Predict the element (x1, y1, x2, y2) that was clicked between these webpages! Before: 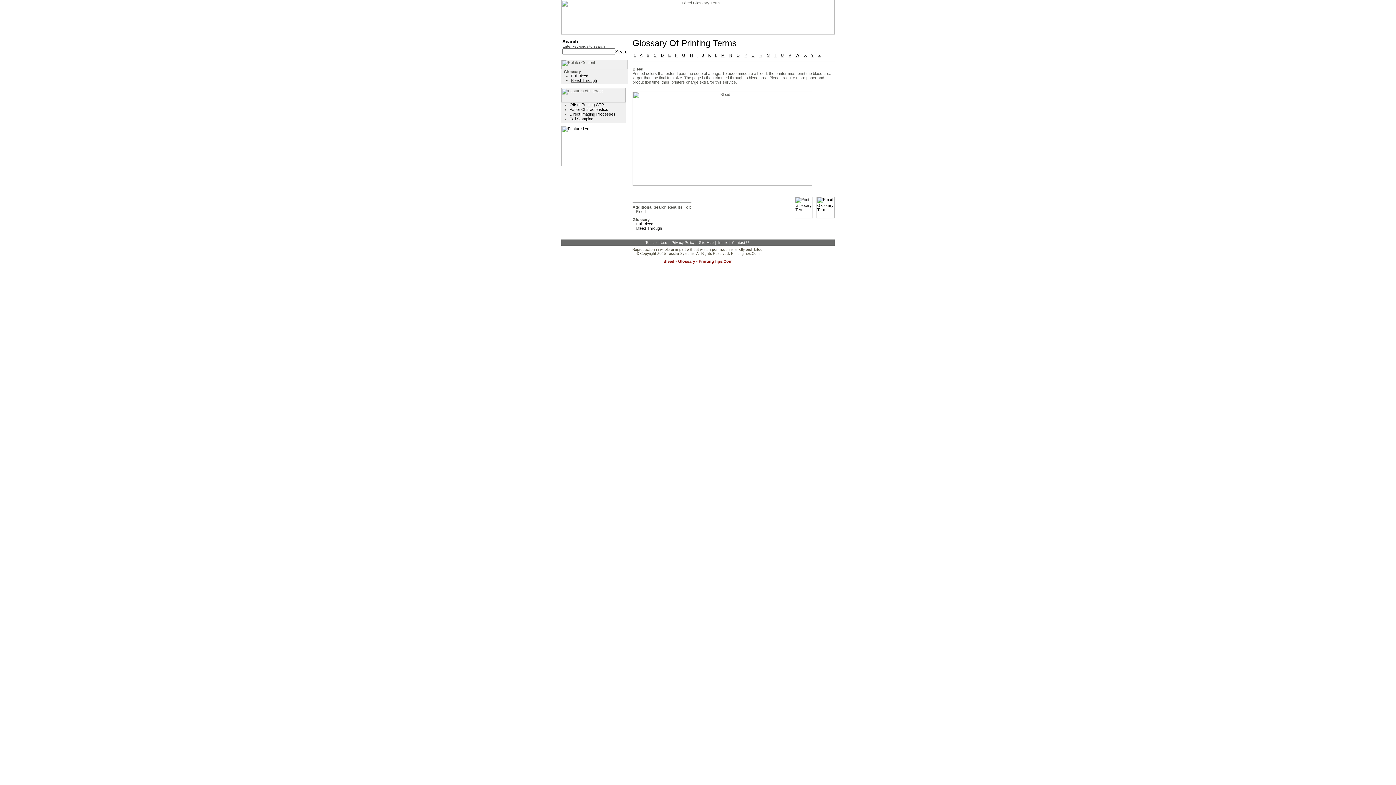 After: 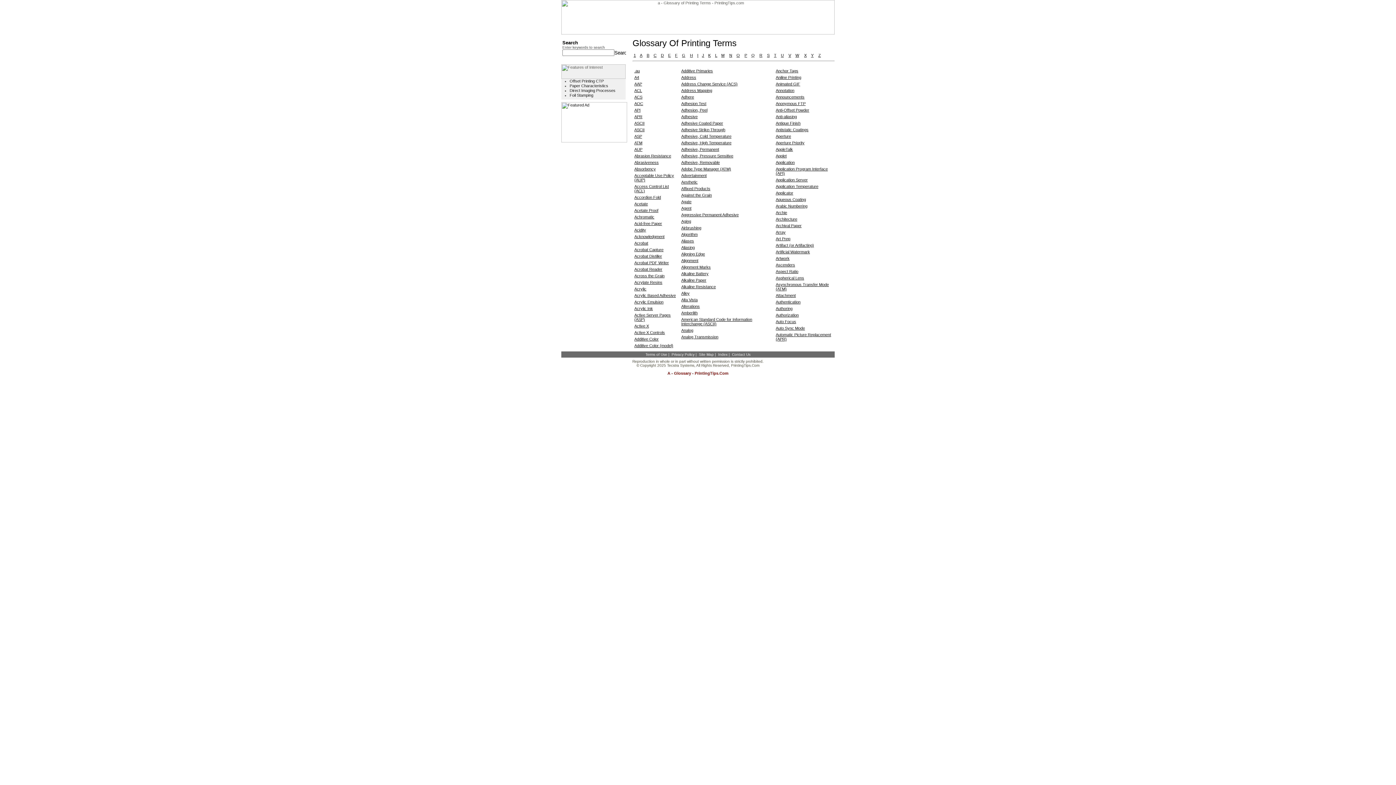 Action: label: A bbox: (640, 53, 642, 57)